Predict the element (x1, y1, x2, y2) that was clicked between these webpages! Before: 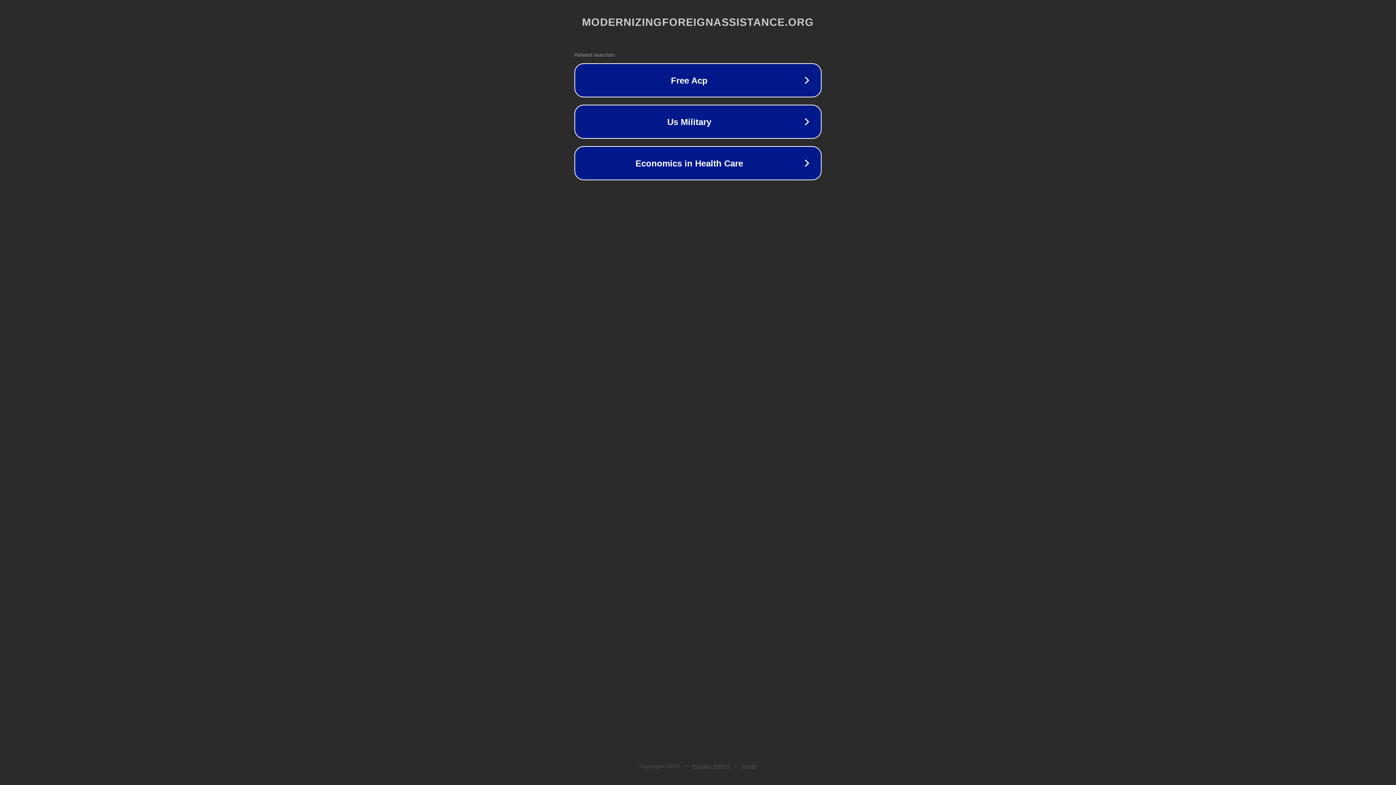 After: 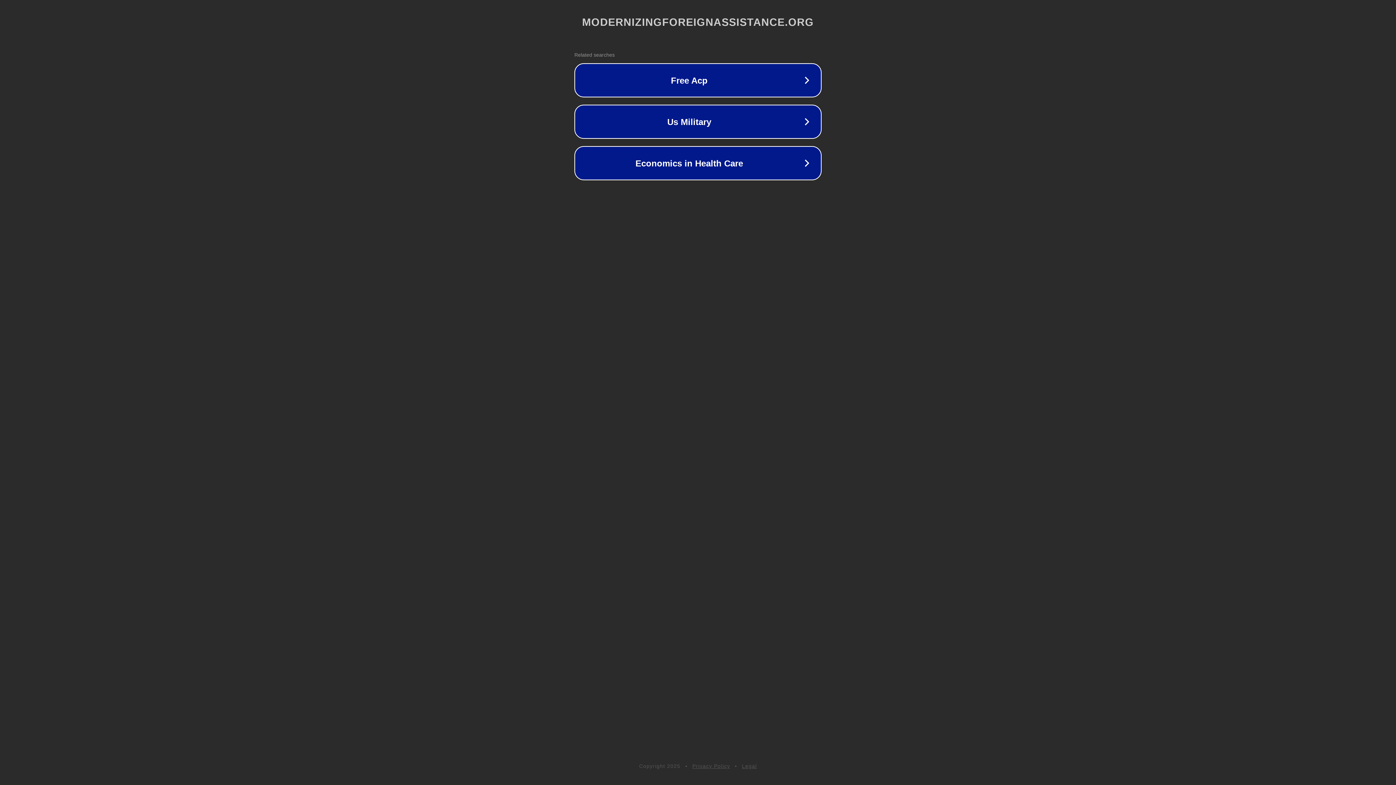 Action: bbox: (742, 763, 757, 769) label: Legal